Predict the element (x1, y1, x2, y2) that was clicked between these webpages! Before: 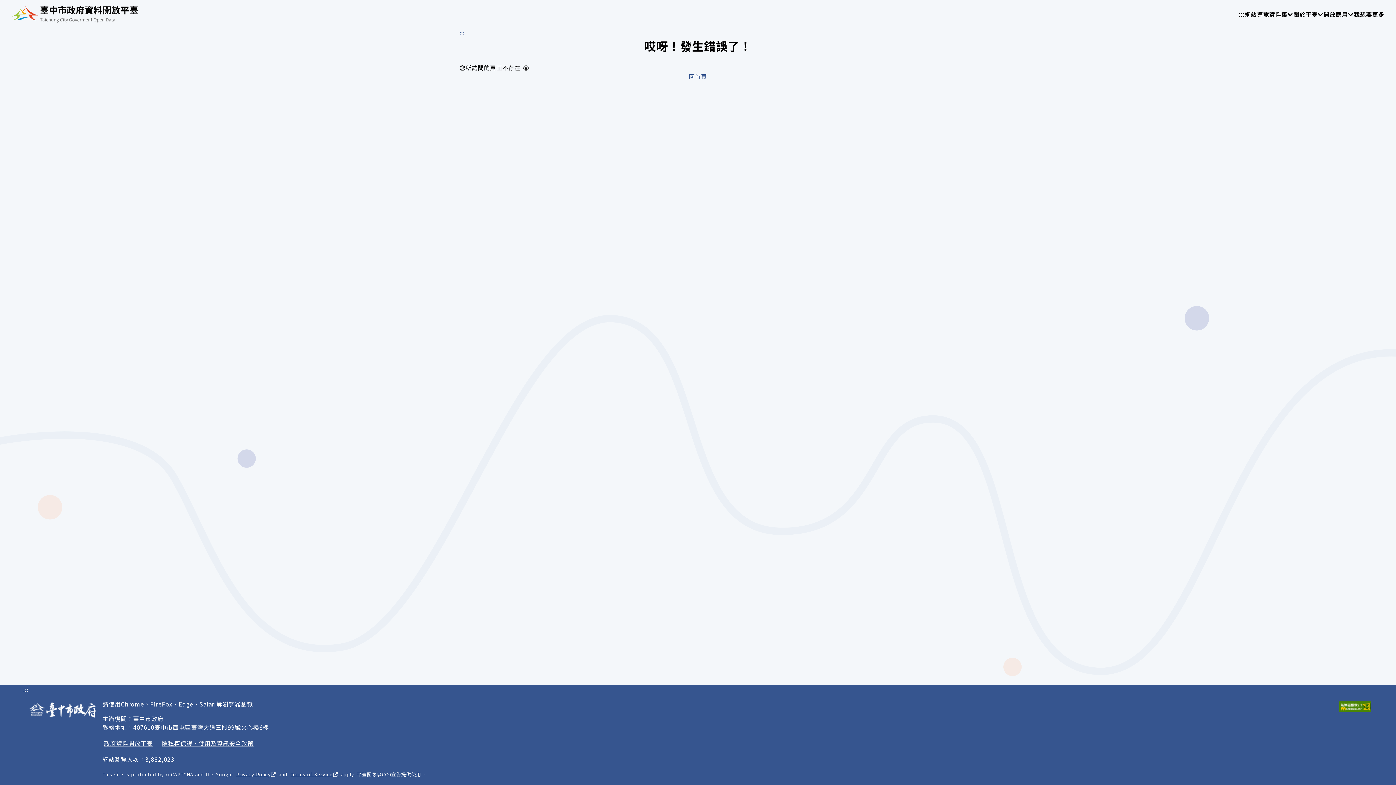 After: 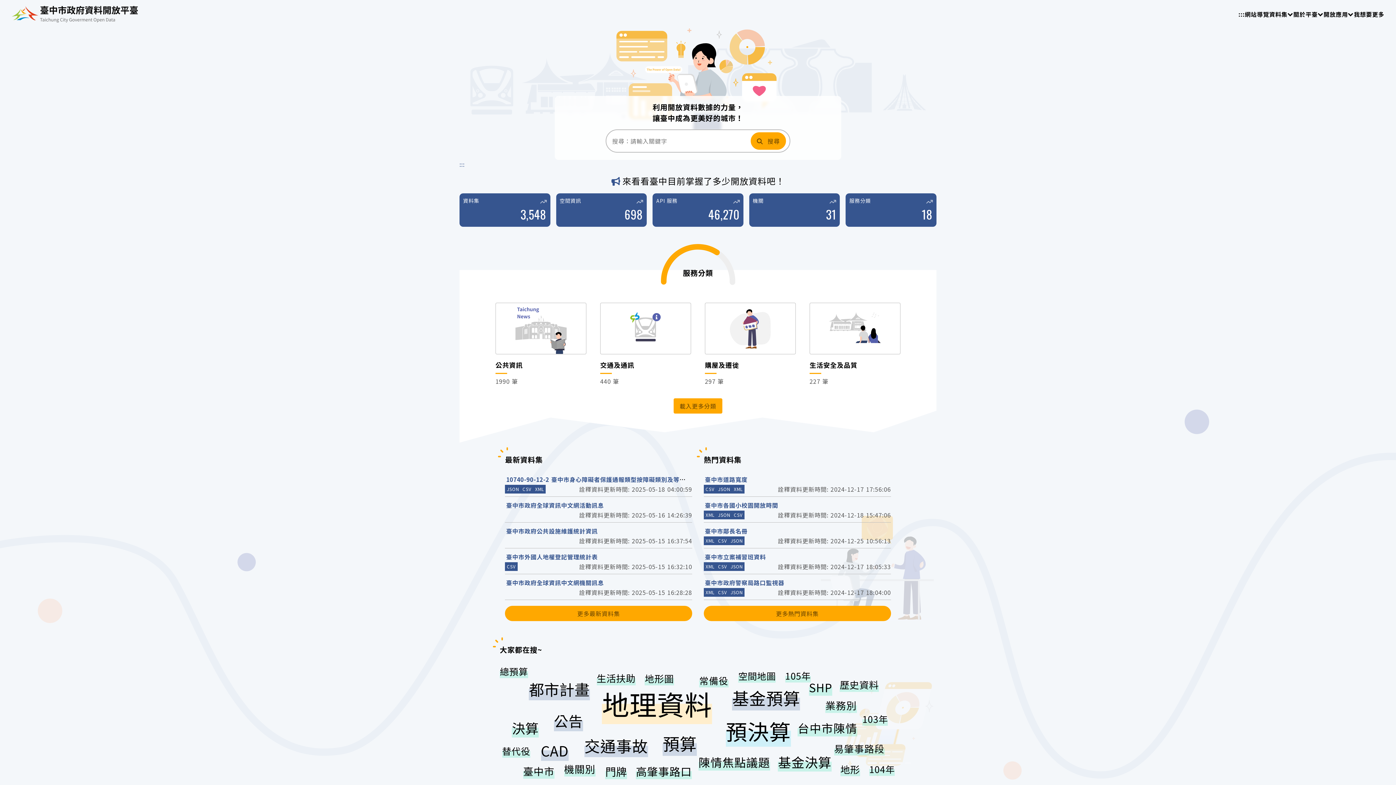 Action: label: 回首頁 bbox: (689, 72, 707, 80)